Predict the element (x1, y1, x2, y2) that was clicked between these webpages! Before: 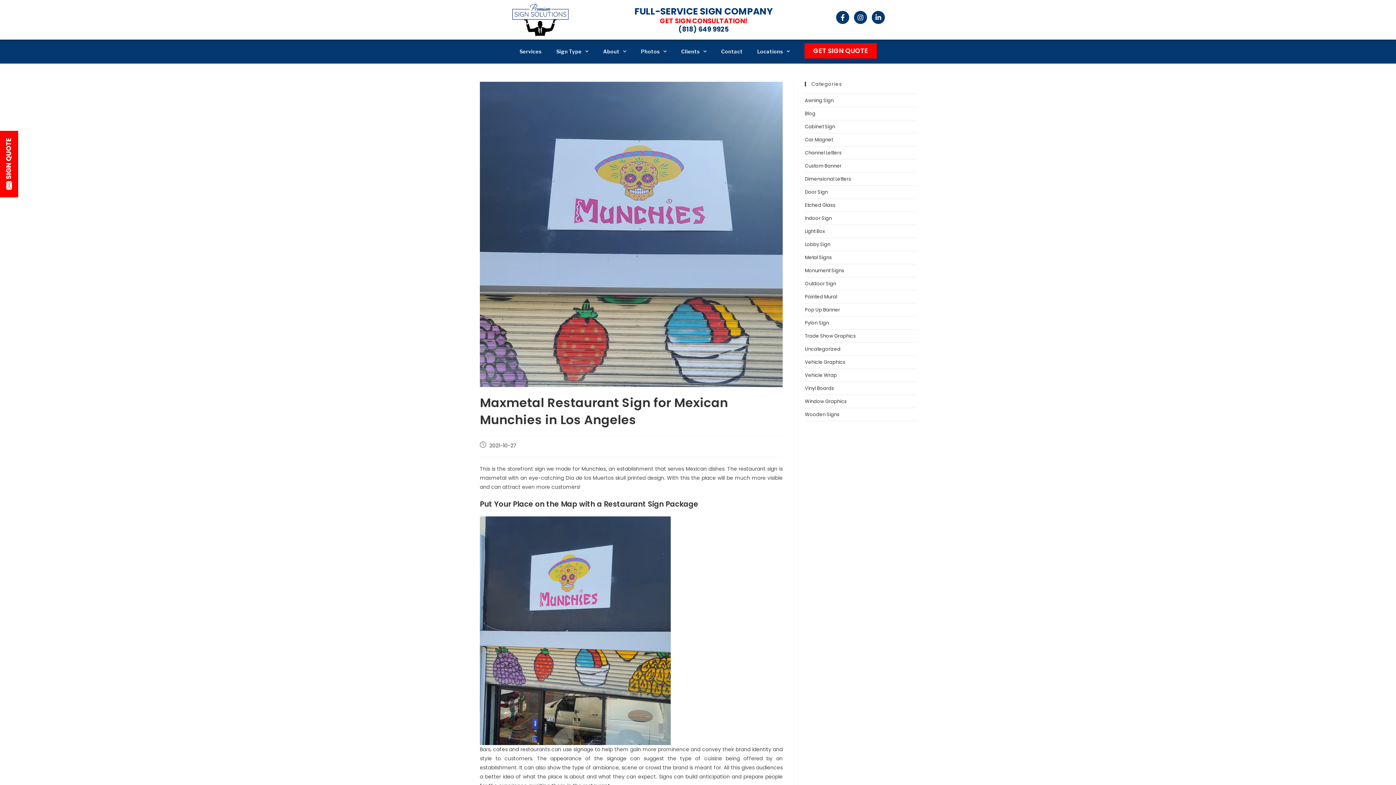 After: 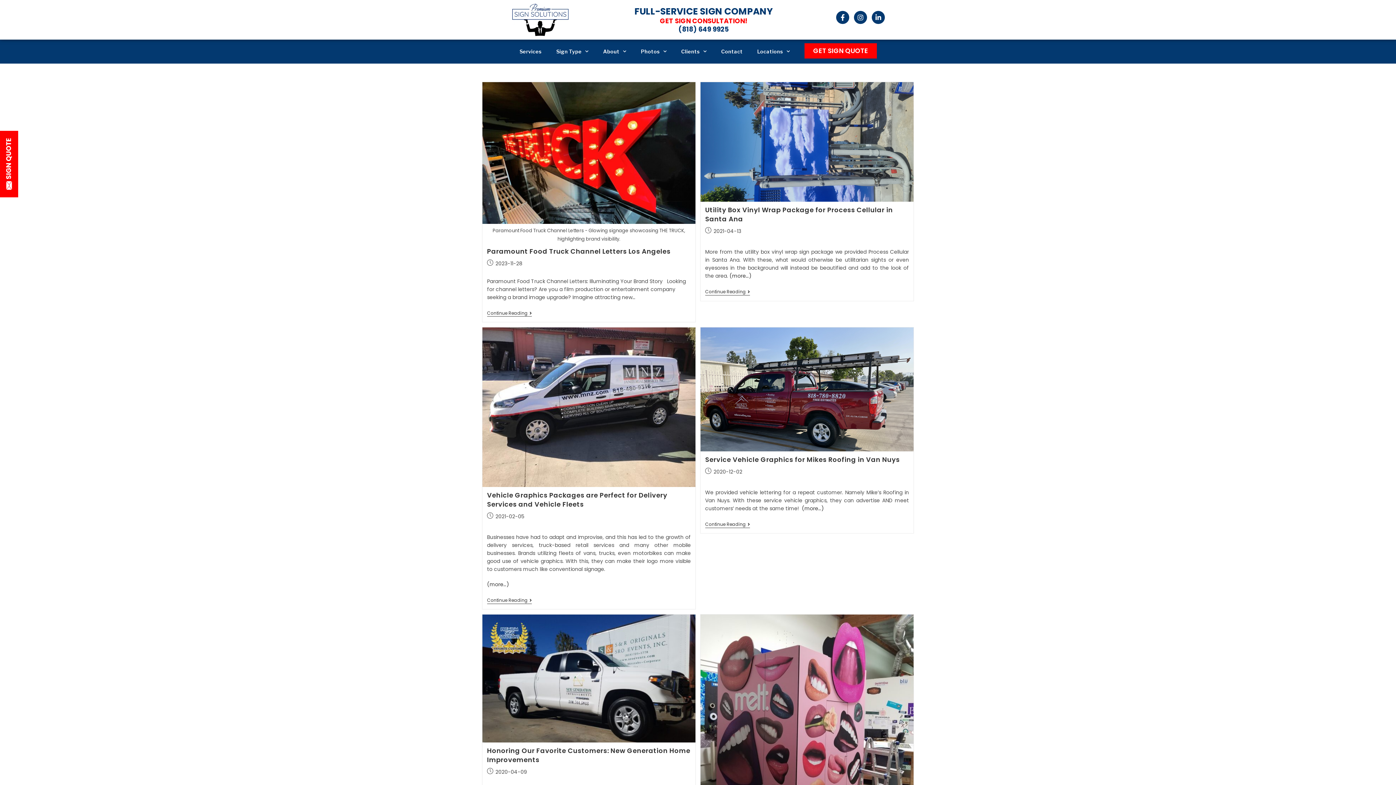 Action: bbox: (805, 358, 845, 365) label: Vehicle Graphics